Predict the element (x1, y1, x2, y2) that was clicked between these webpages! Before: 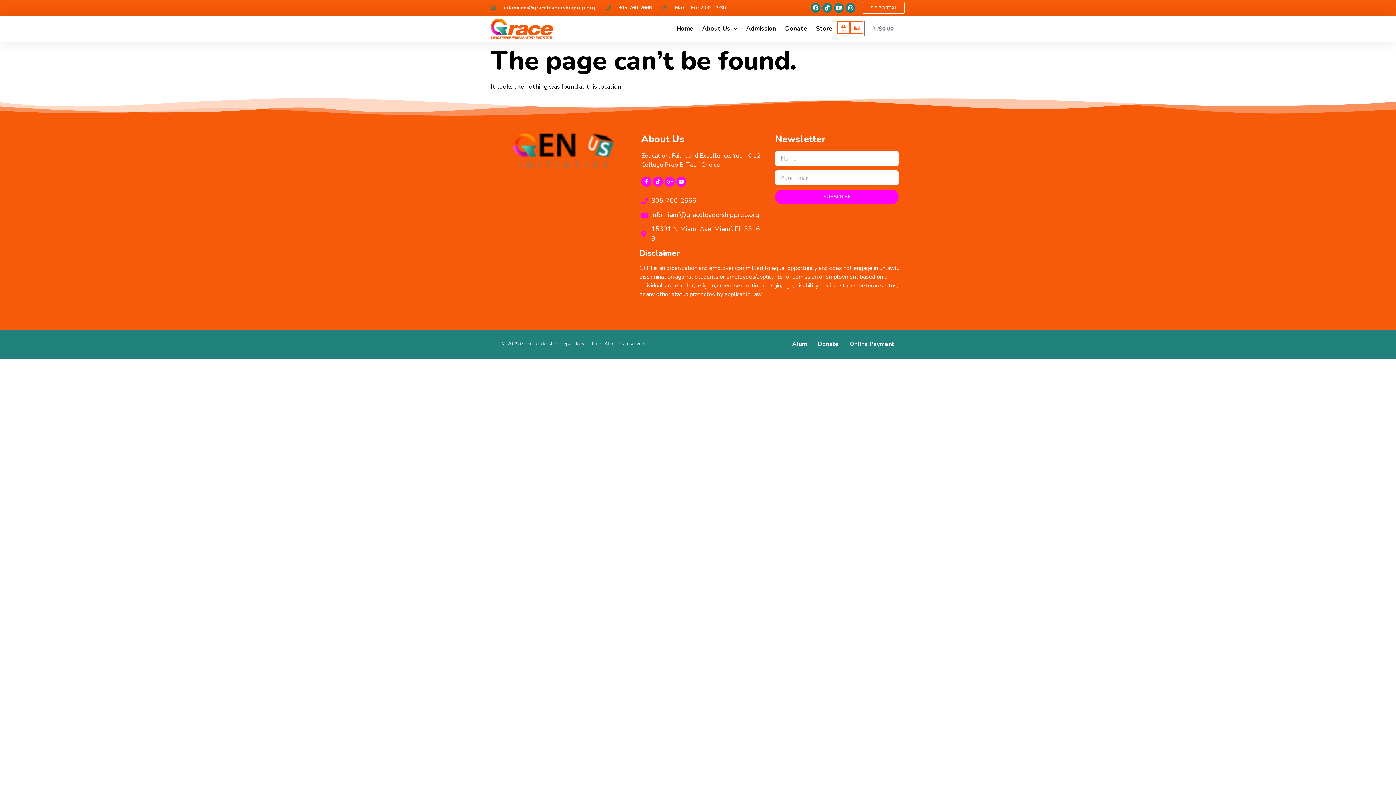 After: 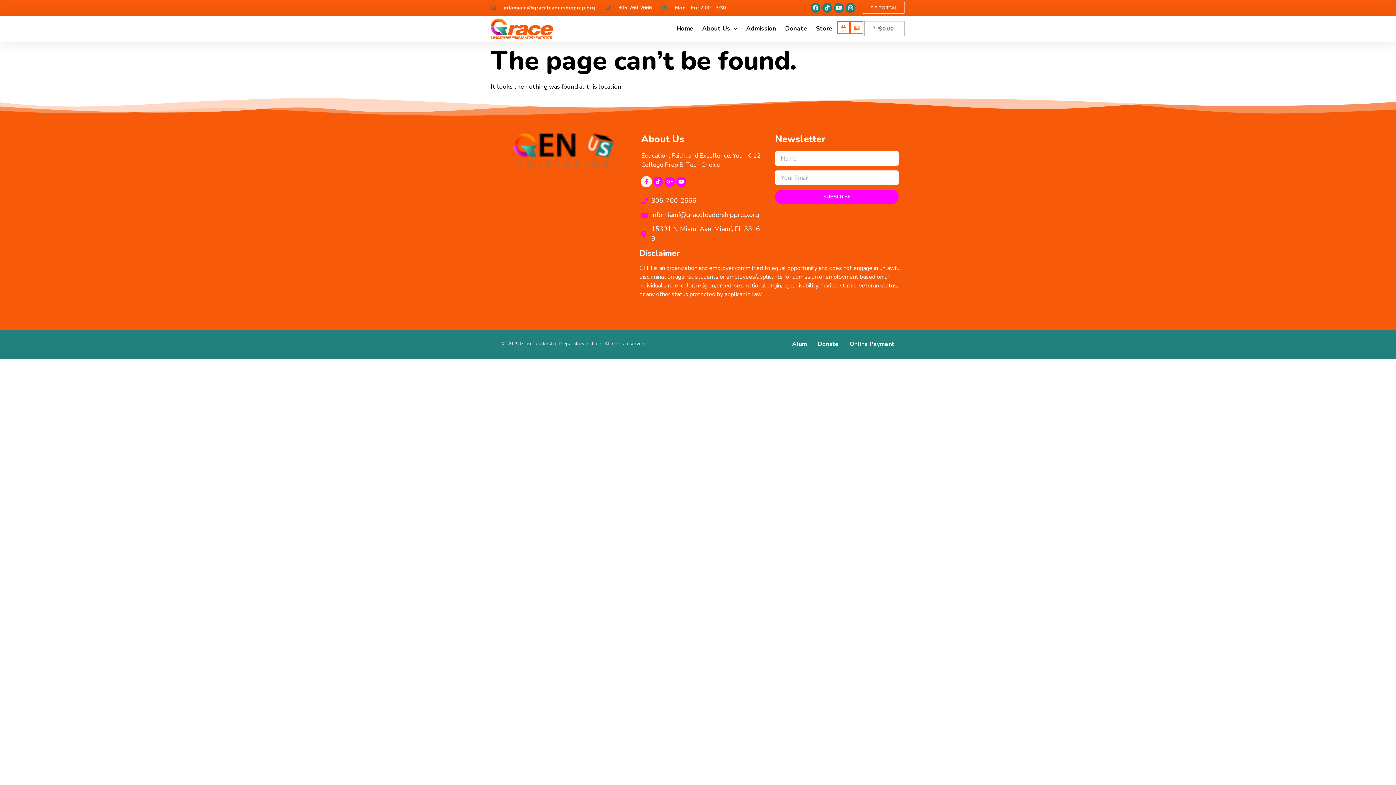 Action: bbox: (641, 176, 651, 187) label: Facebook-f